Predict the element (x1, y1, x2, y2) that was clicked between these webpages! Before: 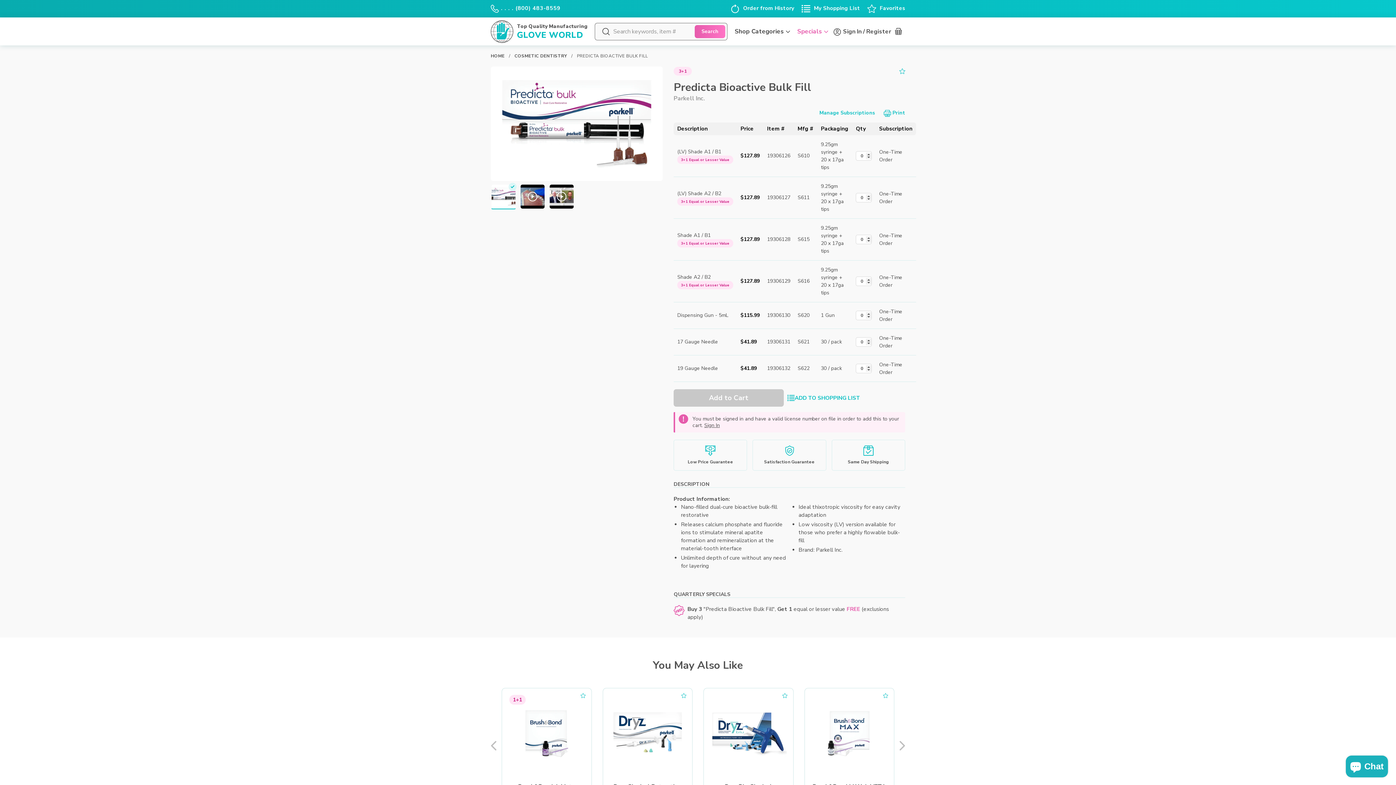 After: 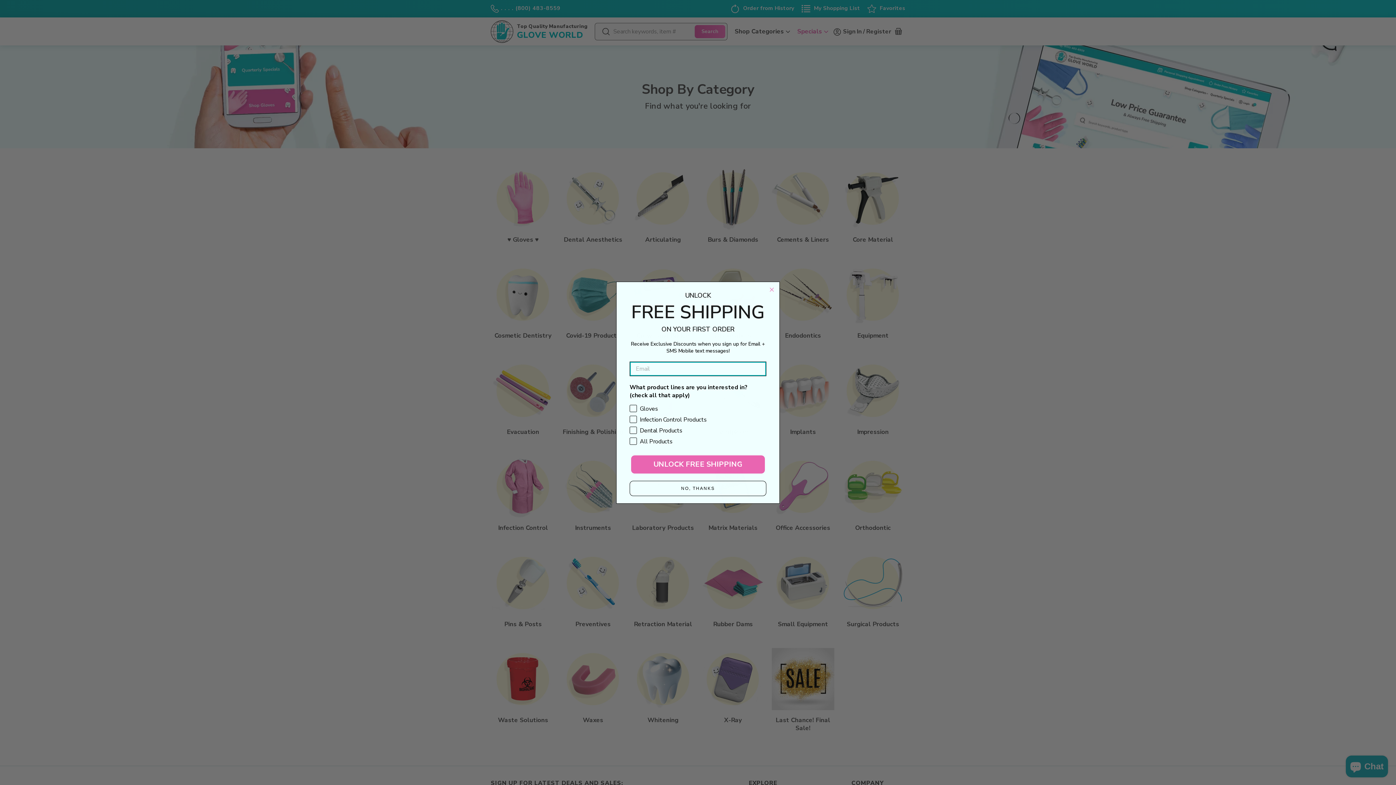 Action: bbox: (731, 17, 793, 45) label: Shop Categories